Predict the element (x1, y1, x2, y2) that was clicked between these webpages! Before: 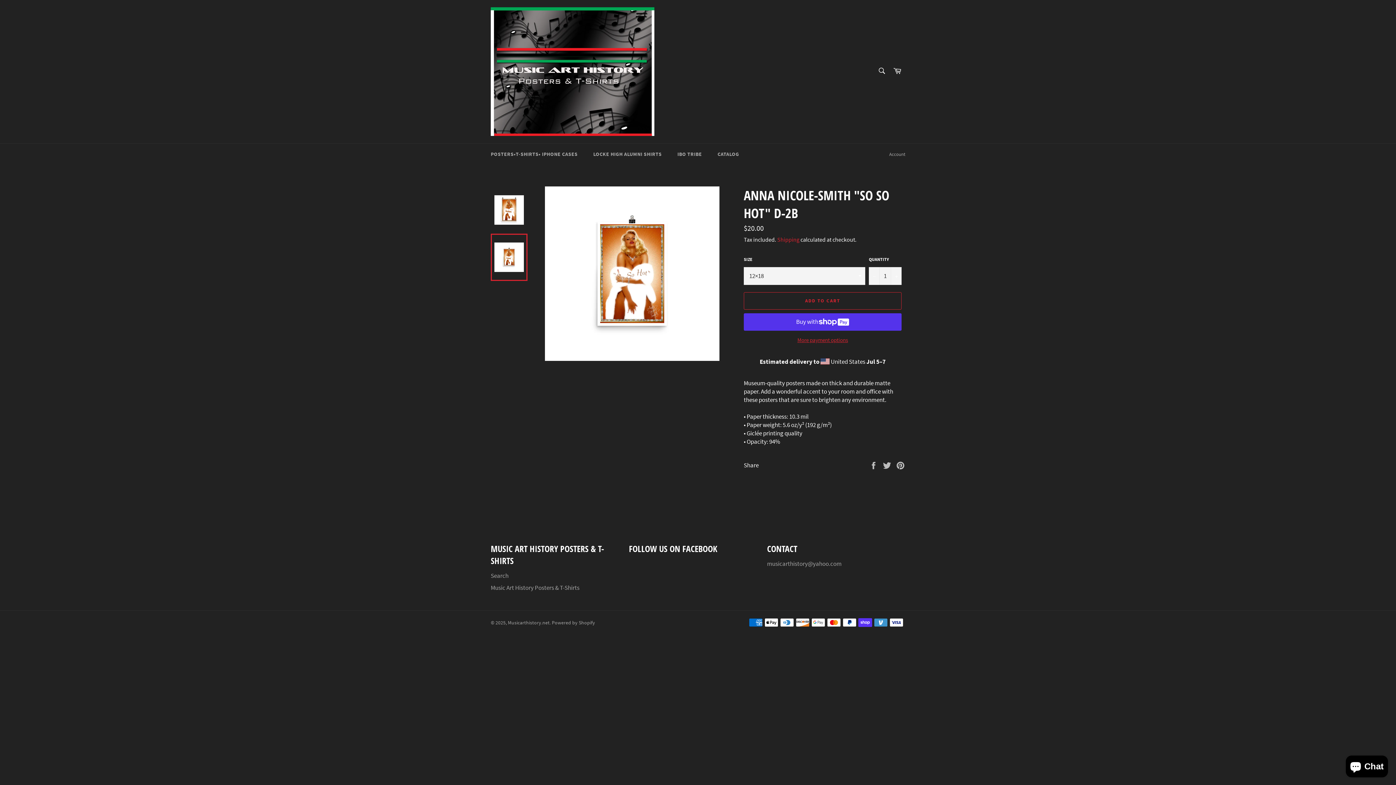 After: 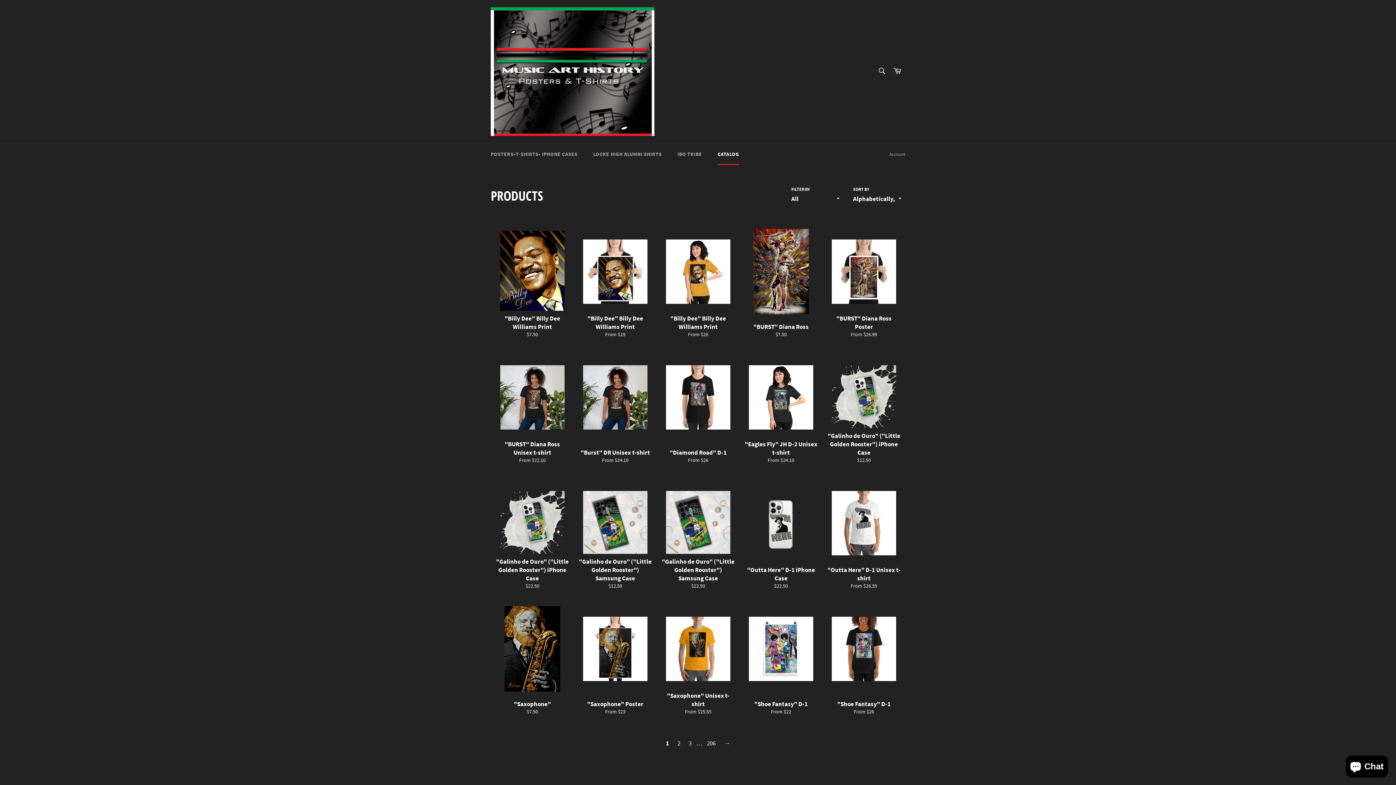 Action: label: CATALOG bbox: (710, 143, 746, 165)